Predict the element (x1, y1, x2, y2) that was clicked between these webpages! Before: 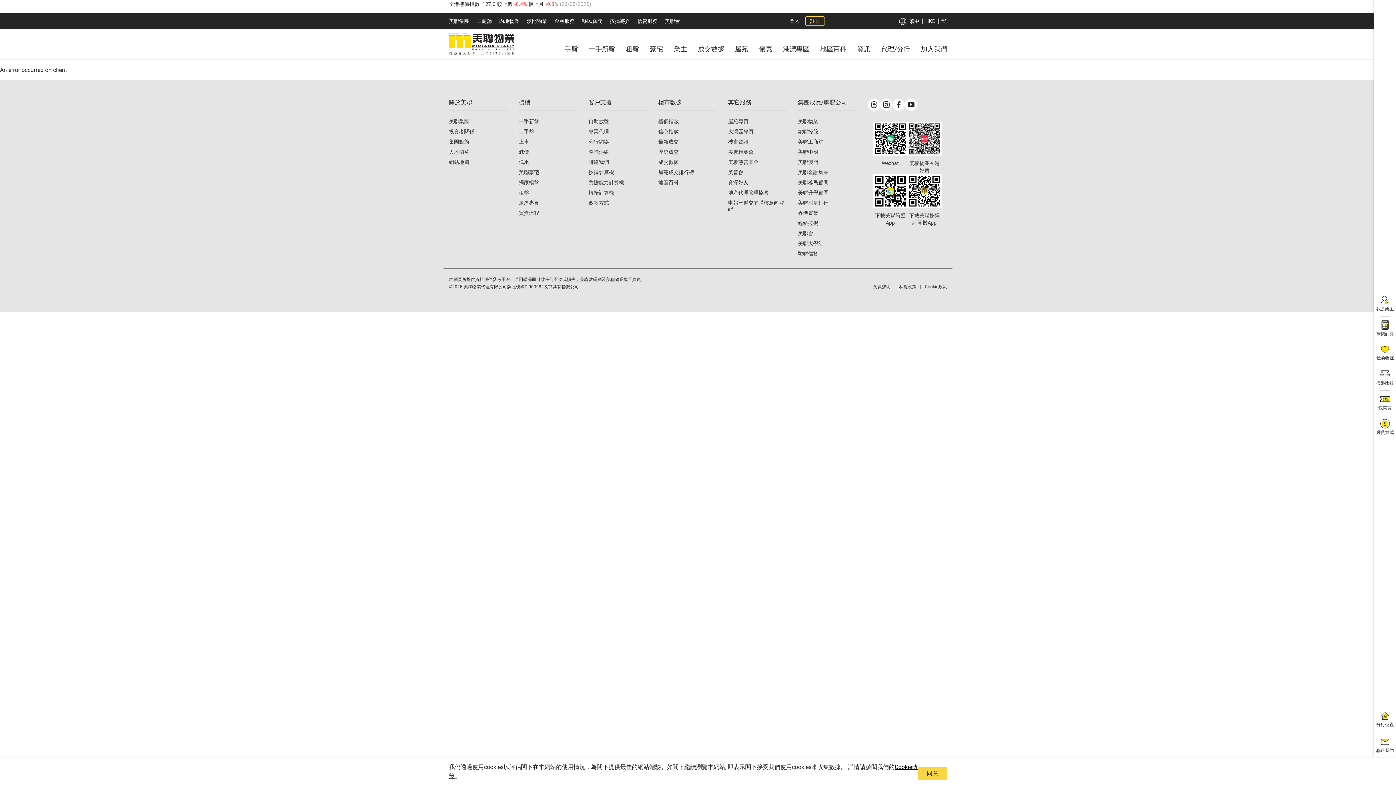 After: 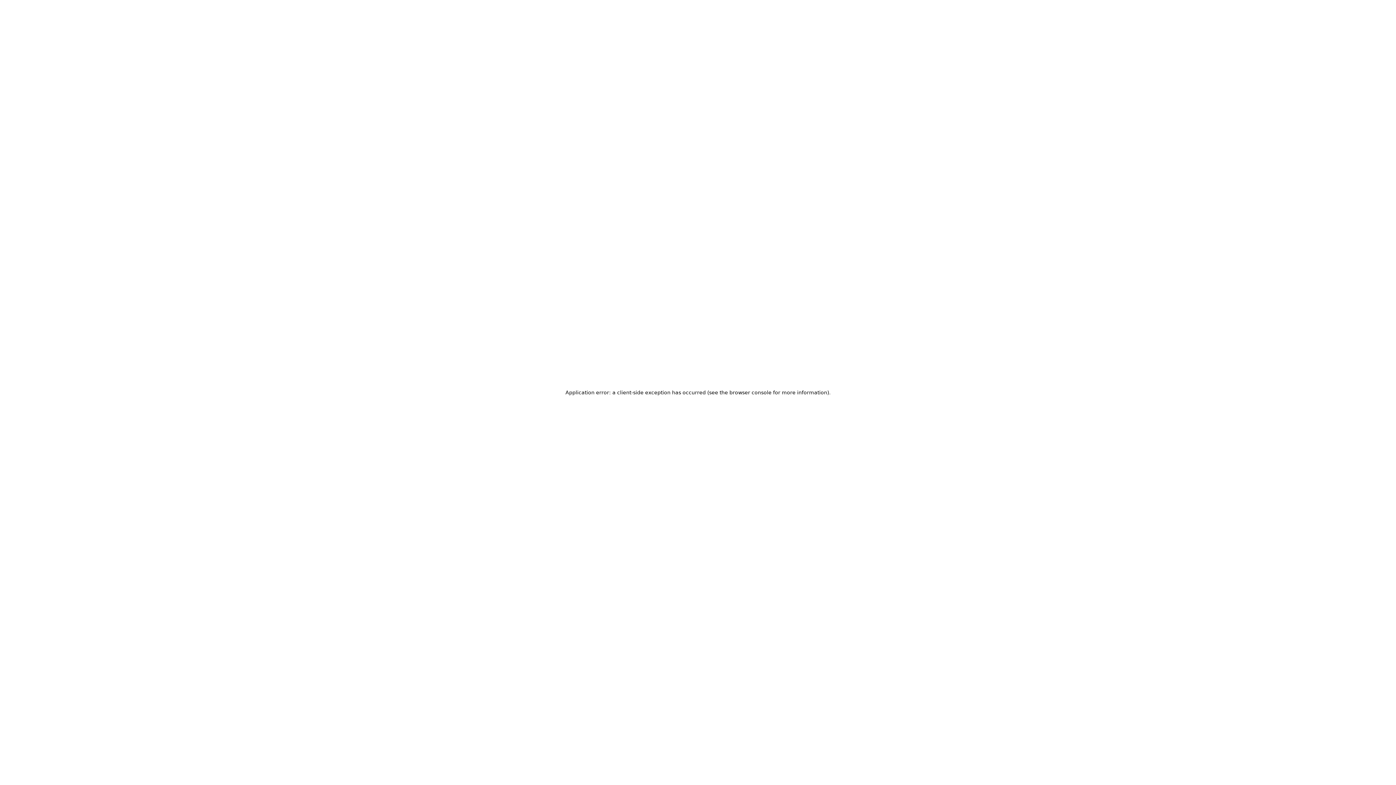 Action: bbox: (1374, 292, 1396, 316) label: 我是業主